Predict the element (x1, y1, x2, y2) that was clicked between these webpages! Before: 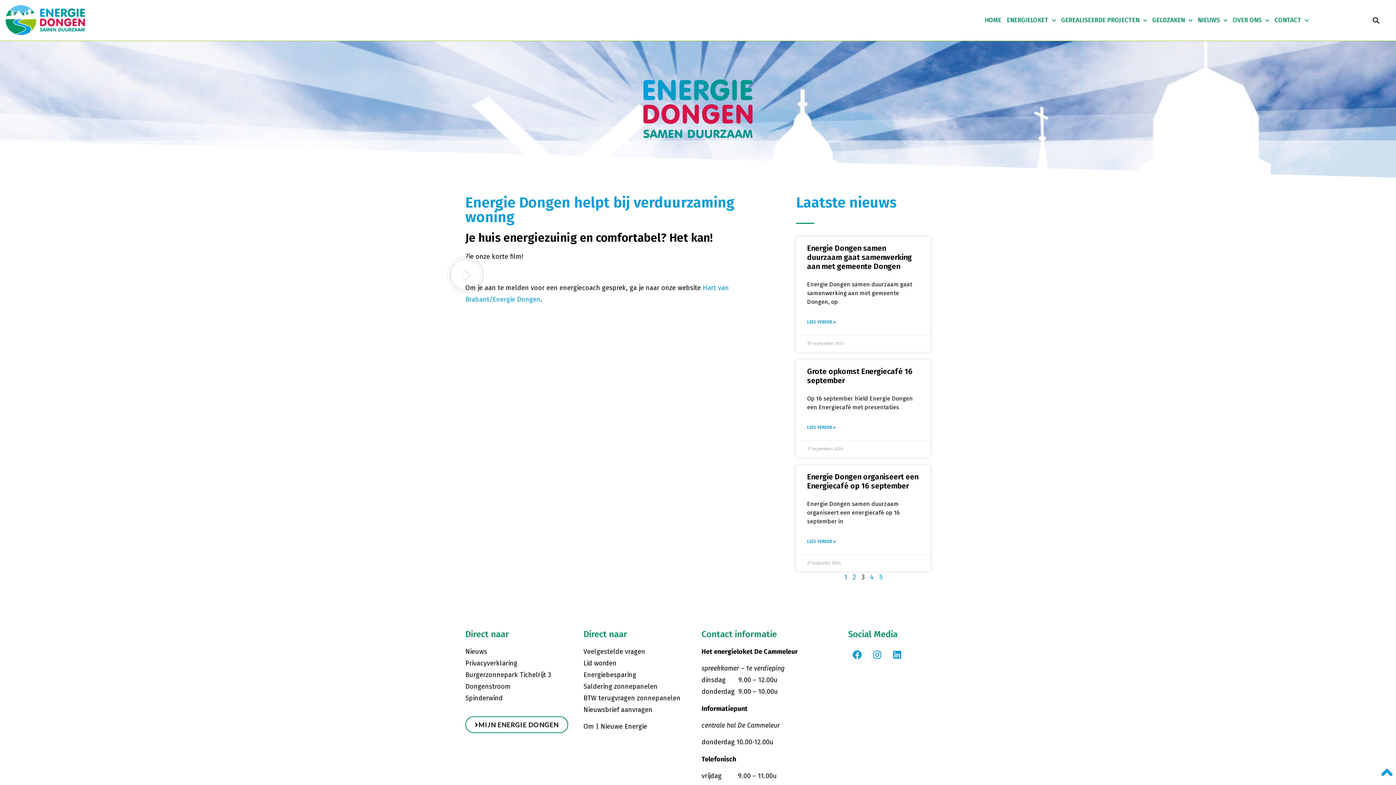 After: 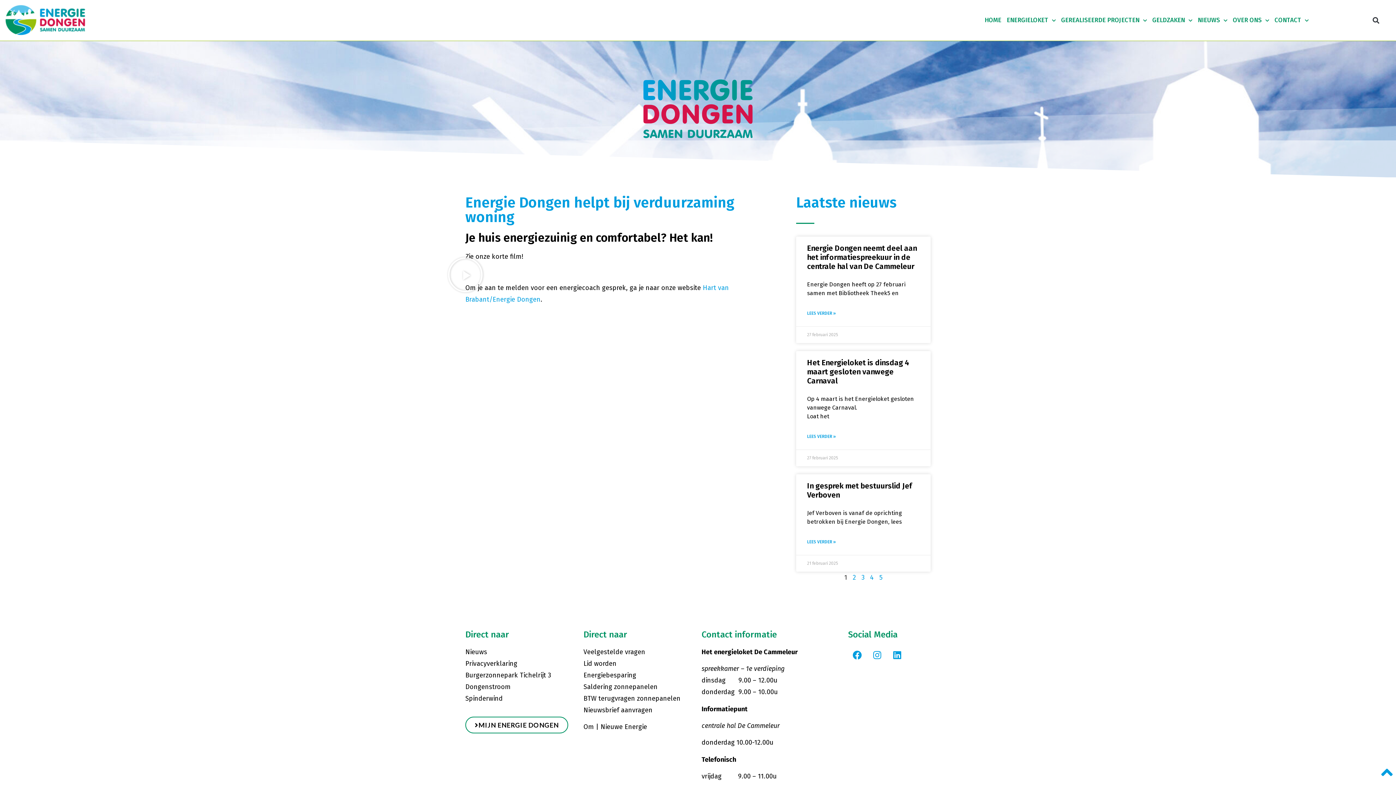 Action: bbox: (844, 573, 847, 581) label: Pagina
1